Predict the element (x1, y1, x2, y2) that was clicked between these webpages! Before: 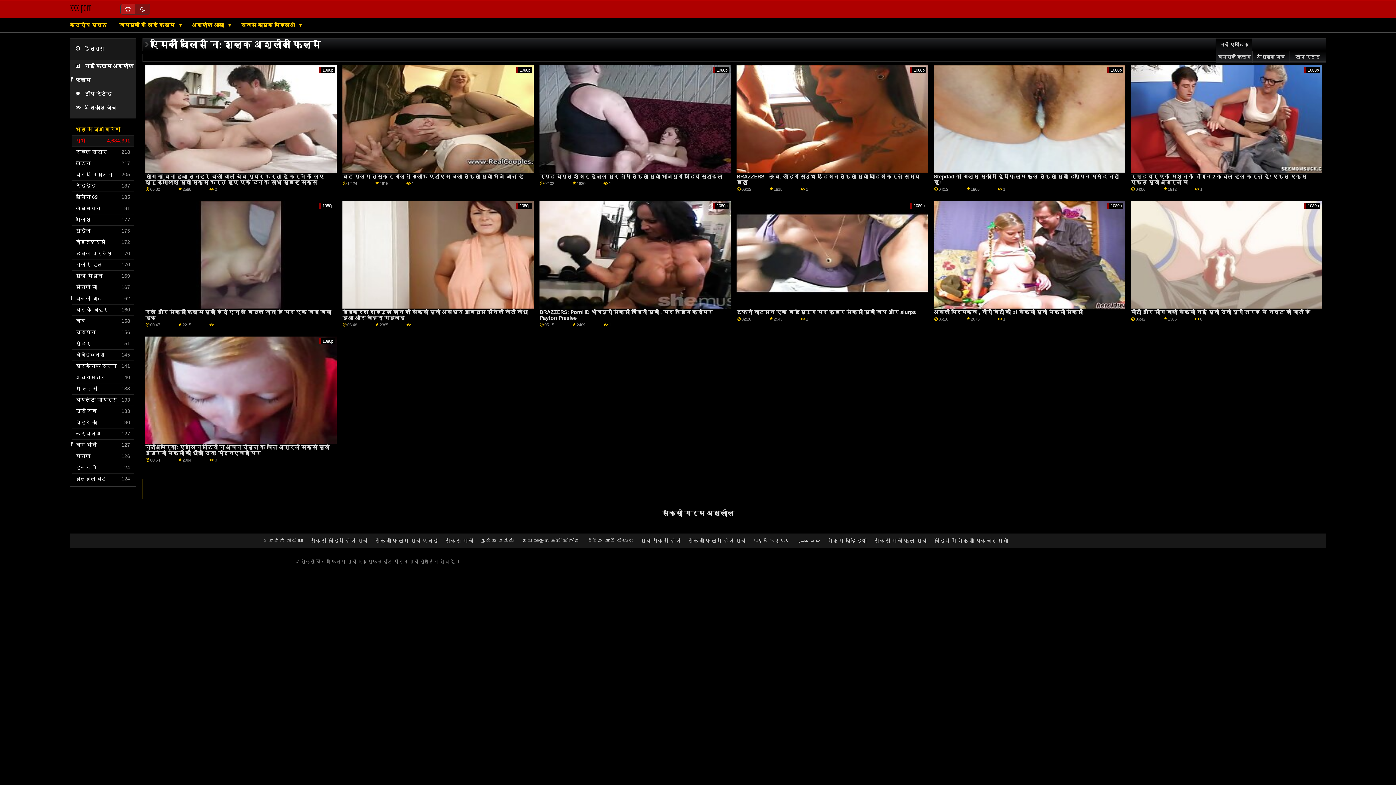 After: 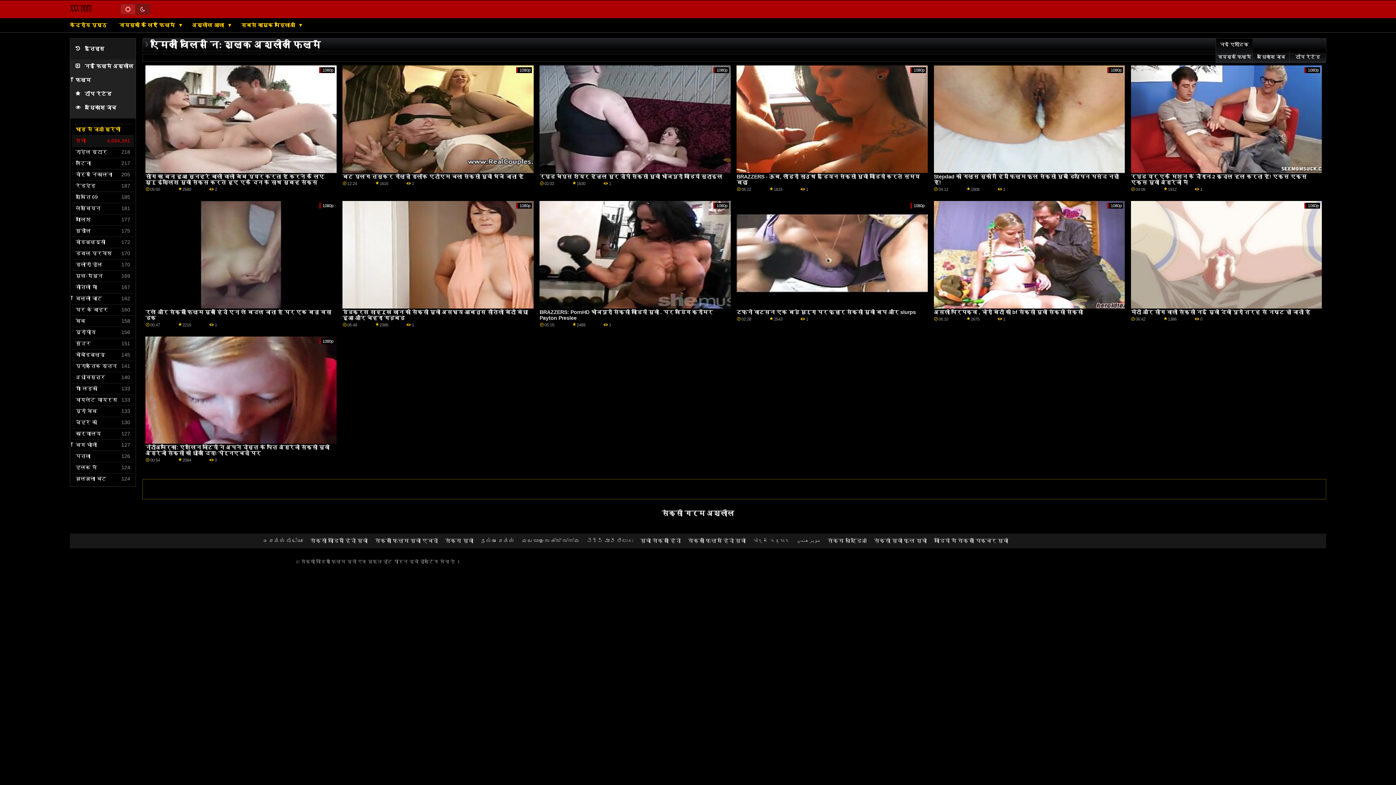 Action: bbox: (75, 158, 133, 169) label: लैटिना